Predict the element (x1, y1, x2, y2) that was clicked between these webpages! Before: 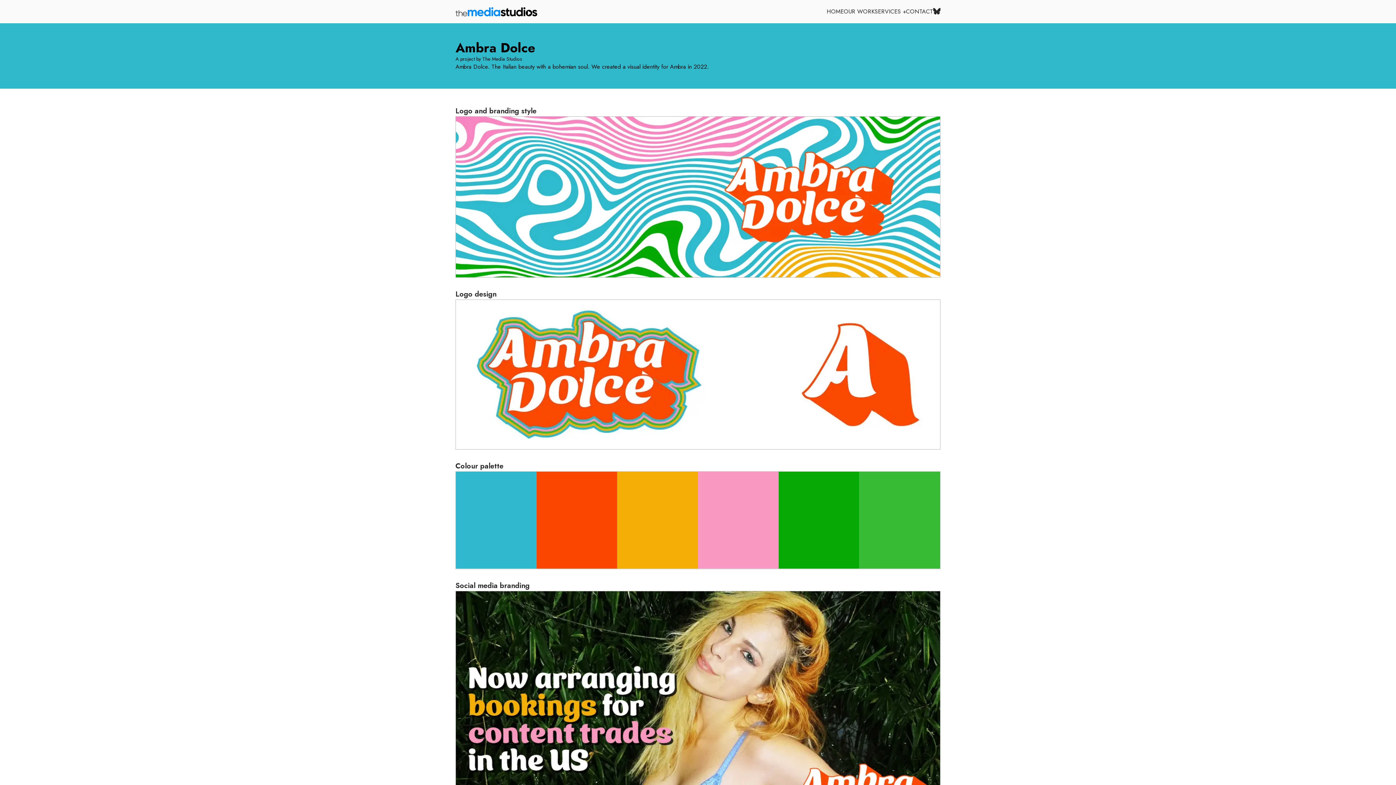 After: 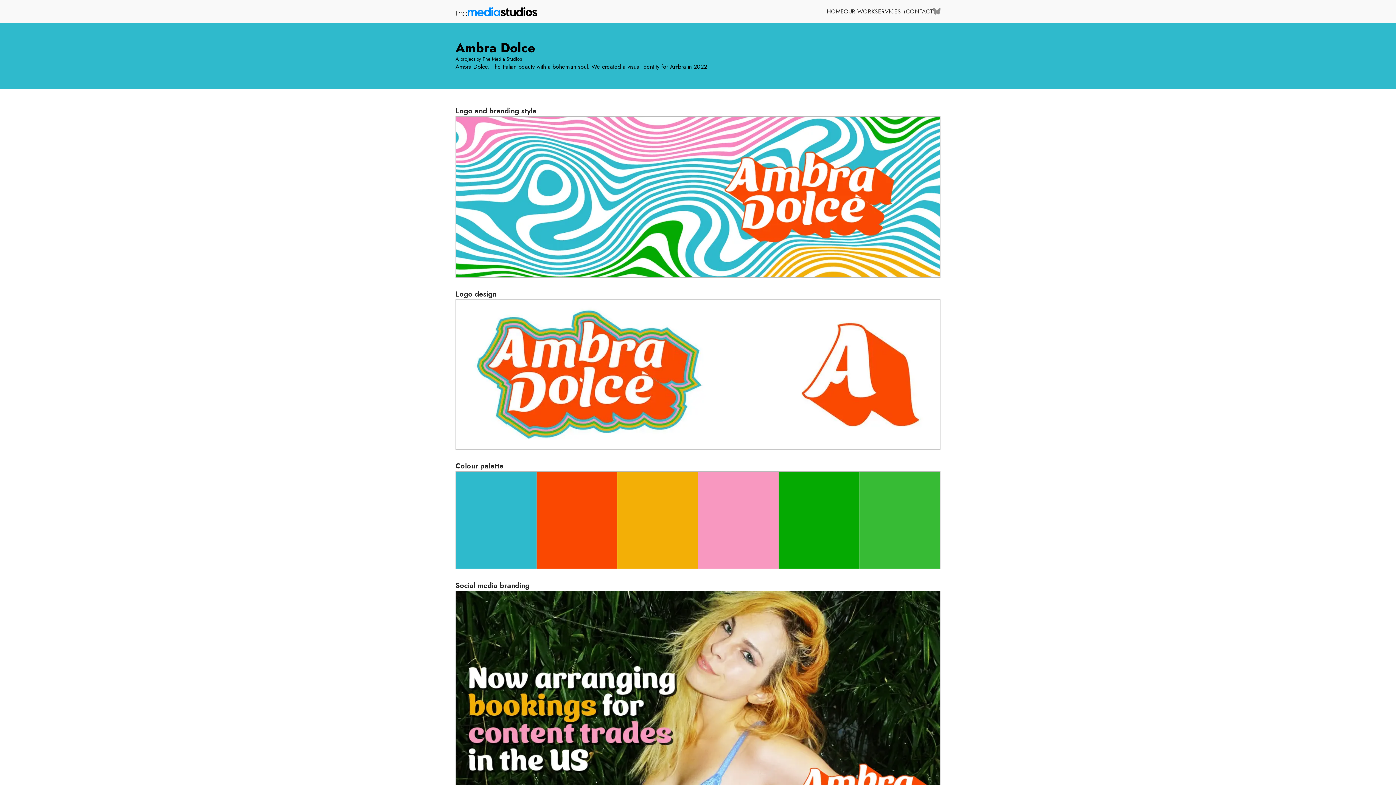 Action: bbox: (933, 8, 940, 15)